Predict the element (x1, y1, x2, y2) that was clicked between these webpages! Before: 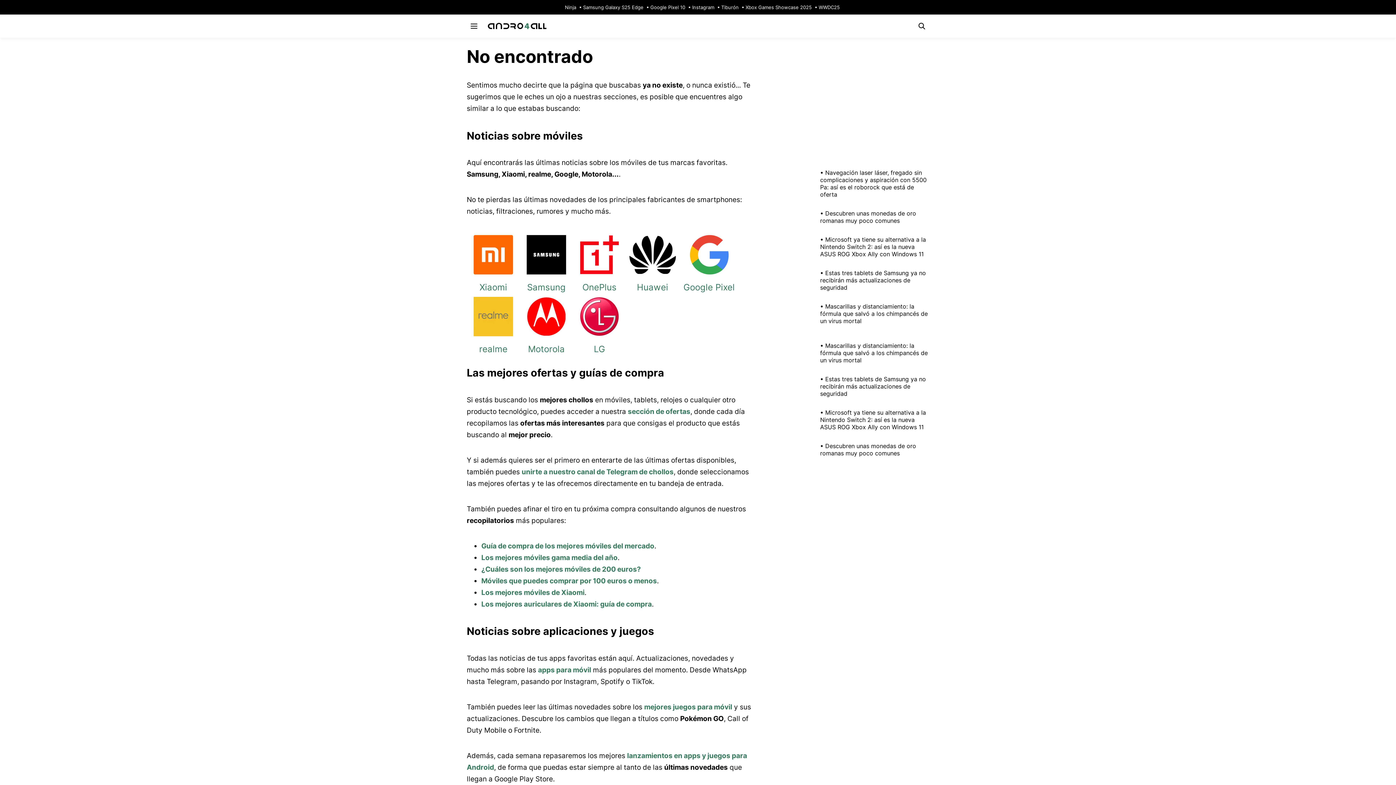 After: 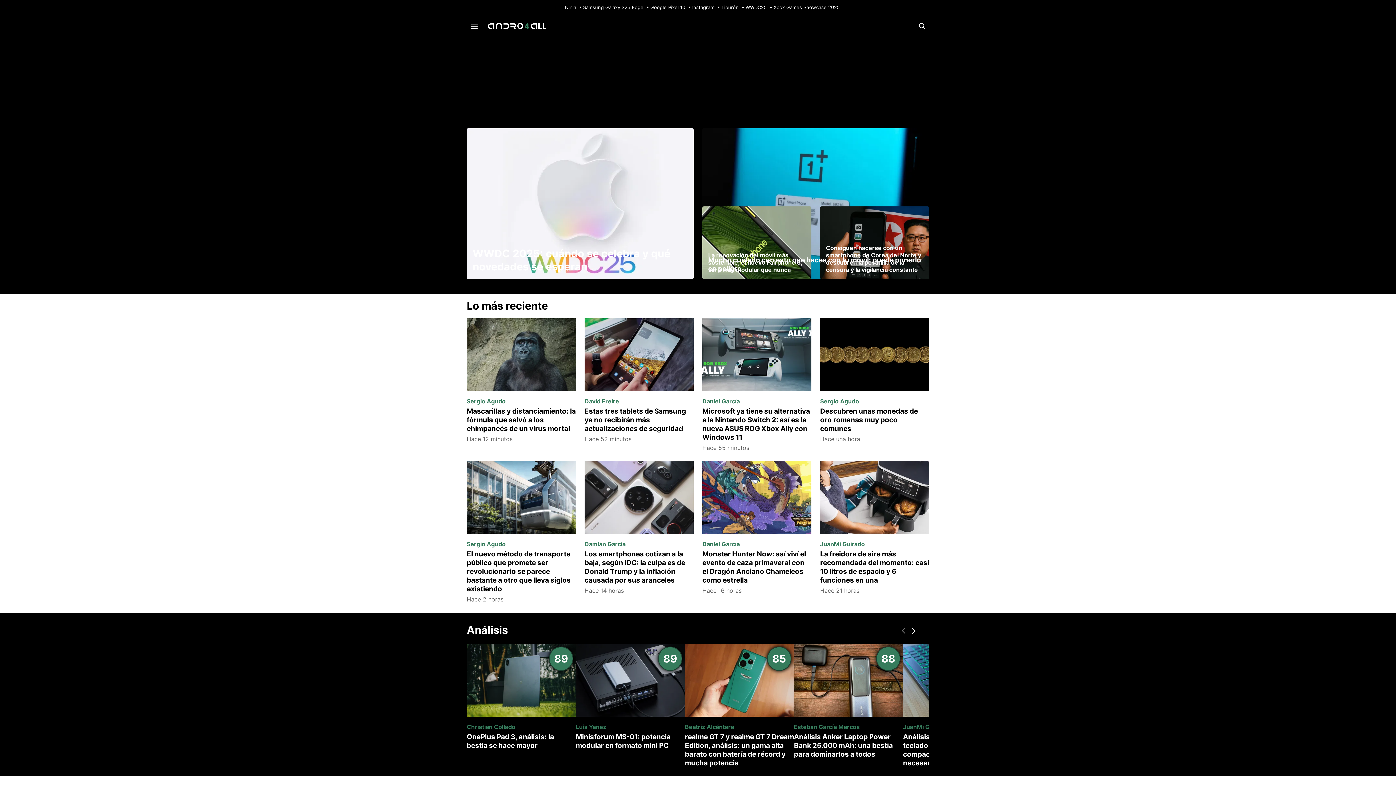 Action: label: Andro4all bbox: (484, 18, 550, 33)